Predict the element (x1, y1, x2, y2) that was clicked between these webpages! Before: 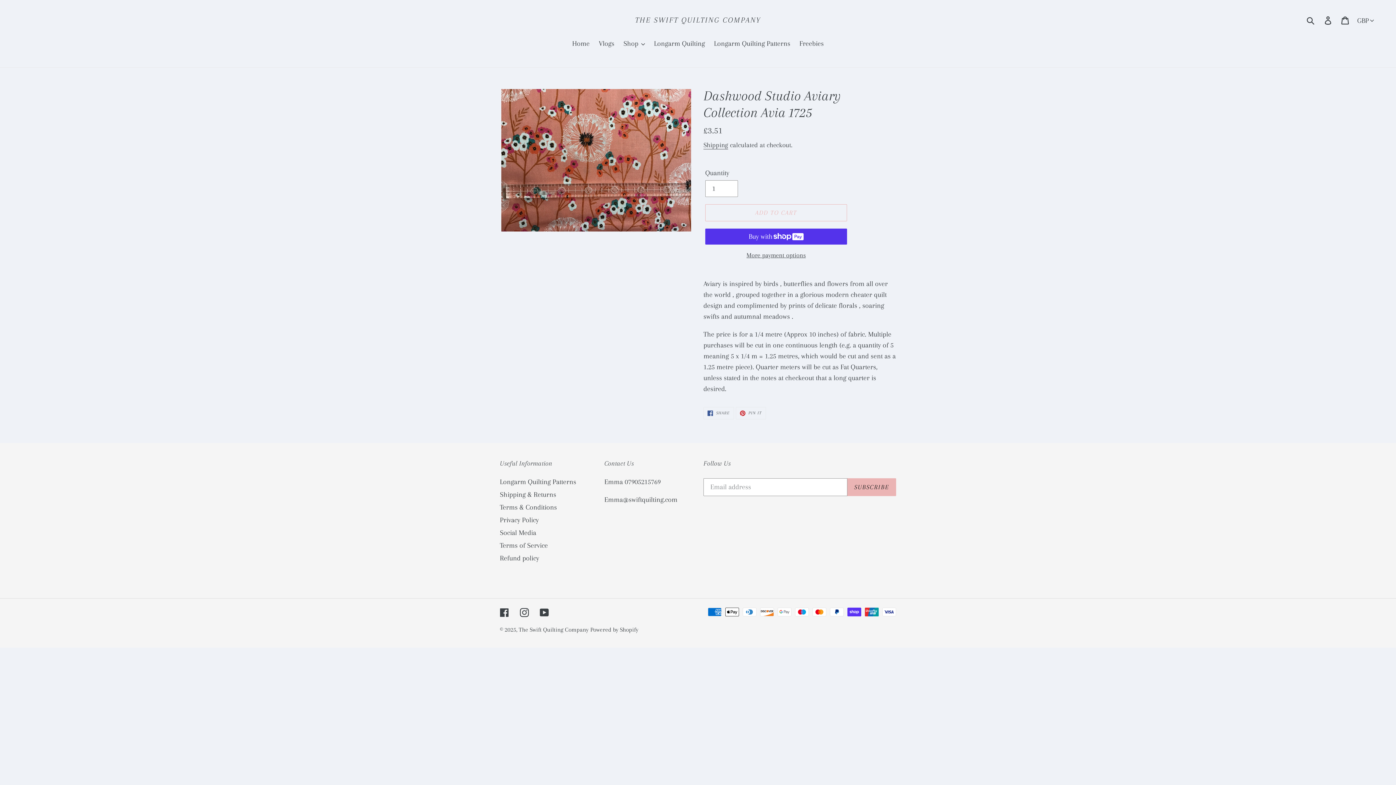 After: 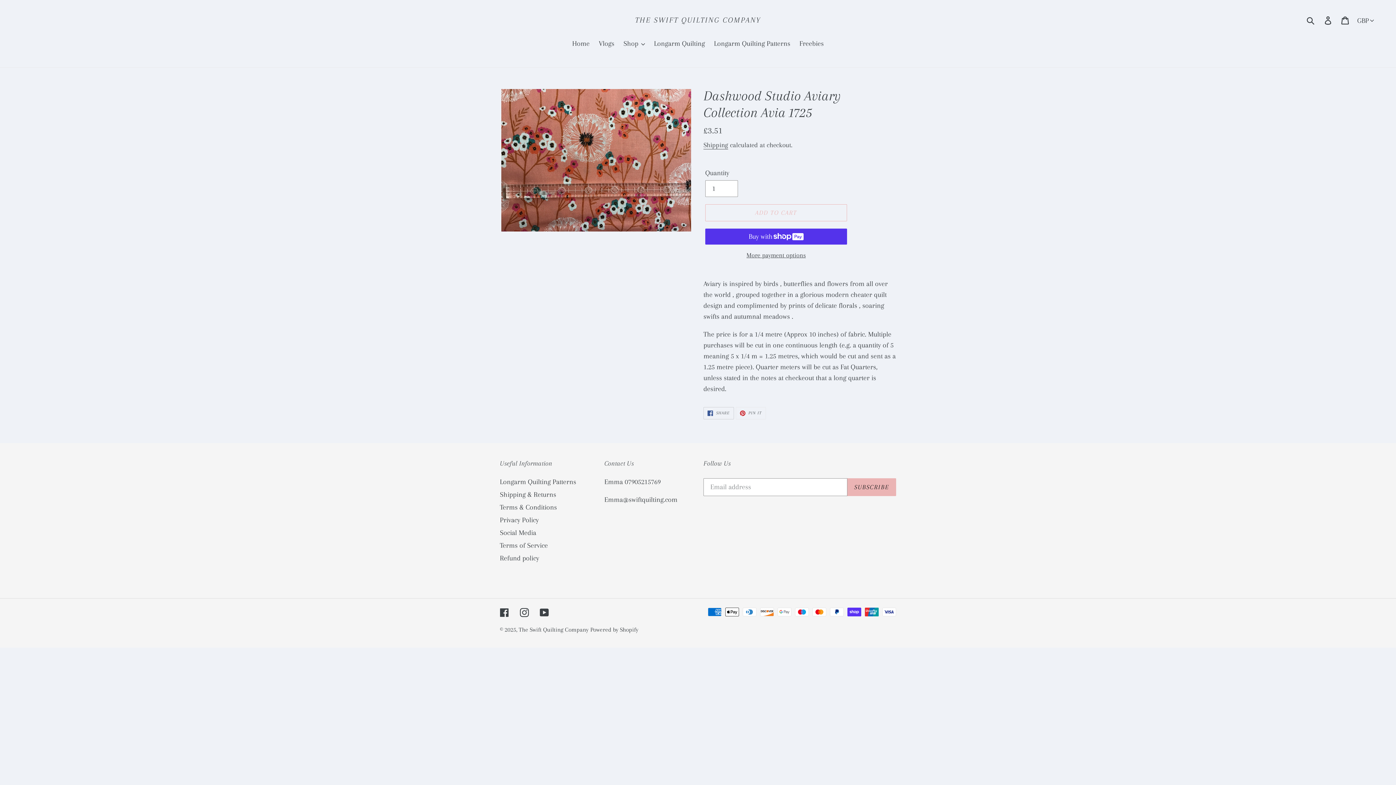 Action: bbox: (703, 407, 734, 419) label:  SHARE
SHARE ON FACEBOOK